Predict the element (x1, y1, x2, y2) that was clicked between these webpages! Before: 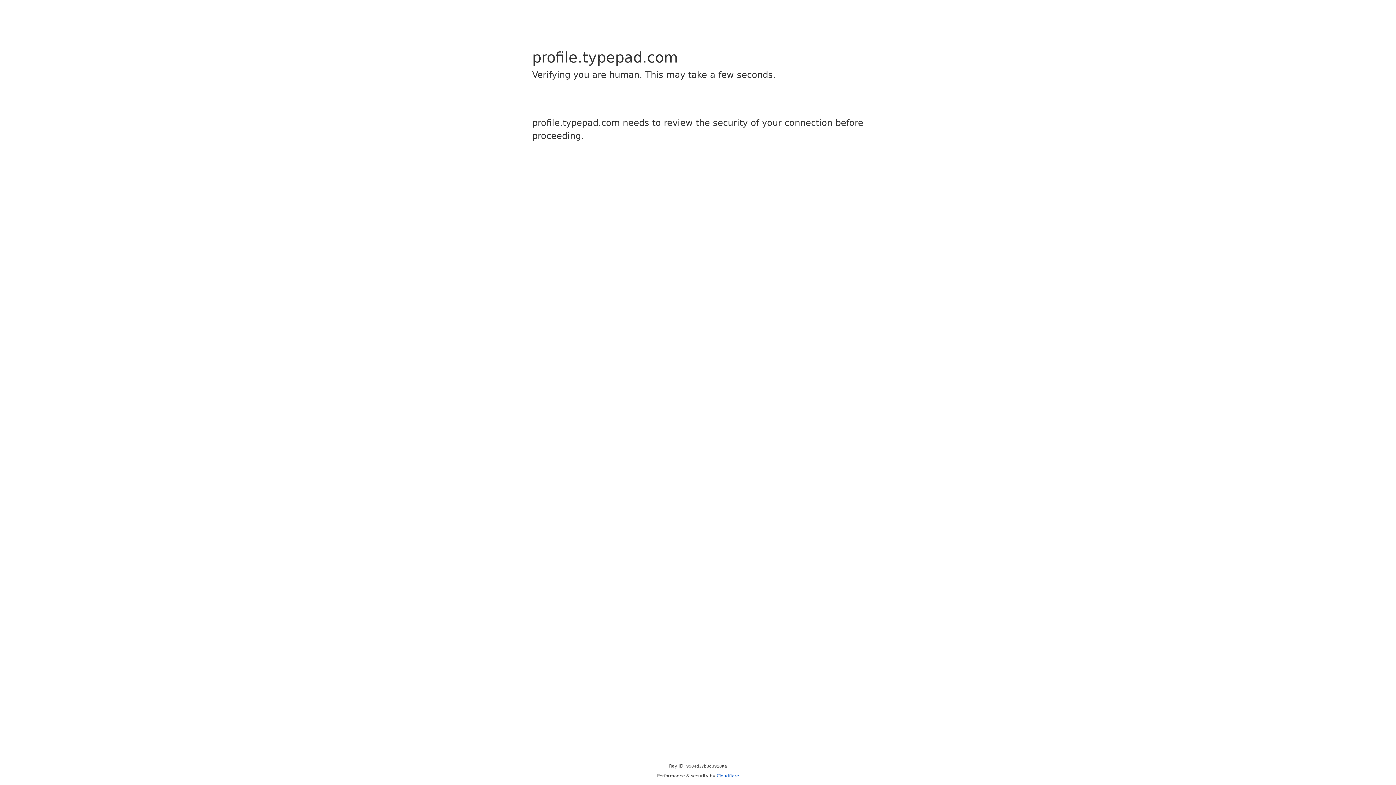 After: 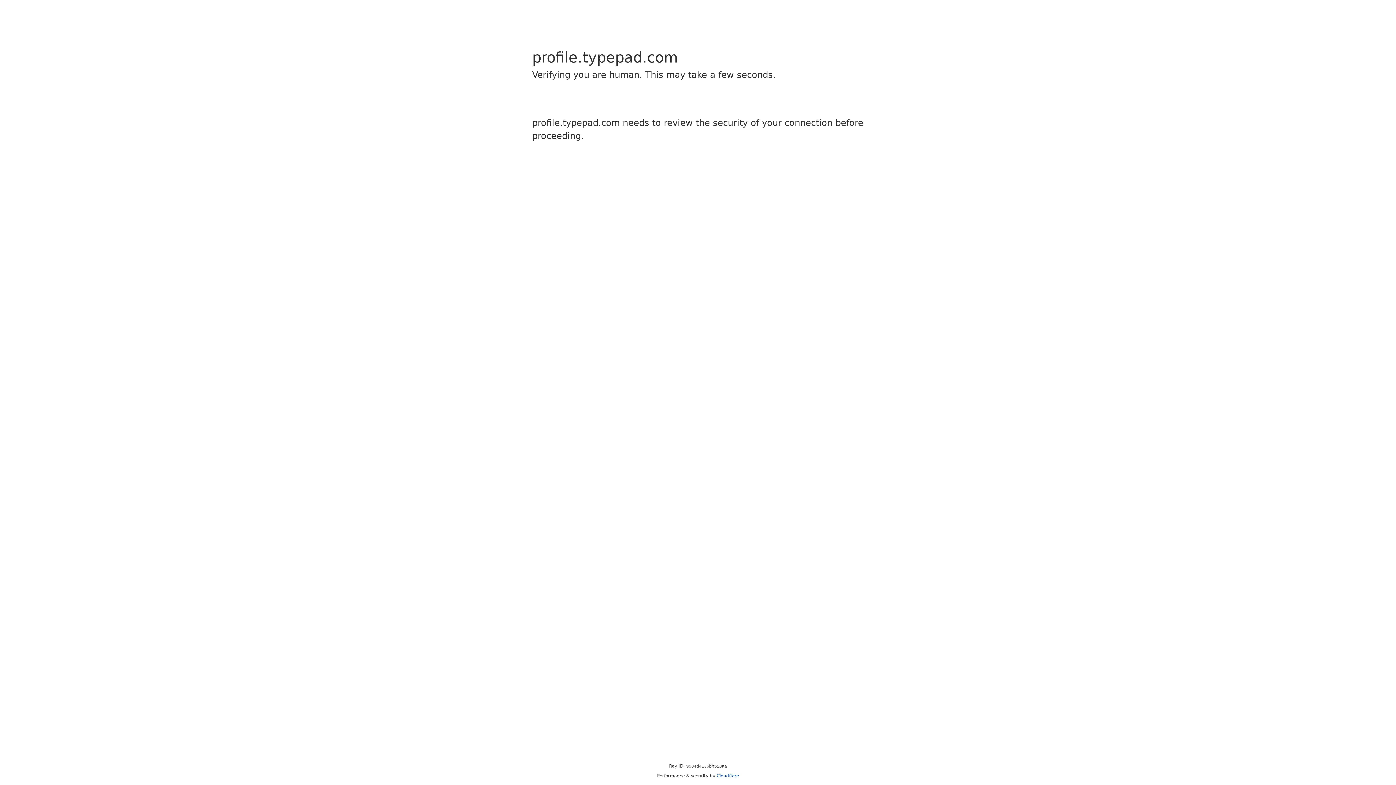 Action: label: Cloudflare bbox: (716, 773, 739, 778)